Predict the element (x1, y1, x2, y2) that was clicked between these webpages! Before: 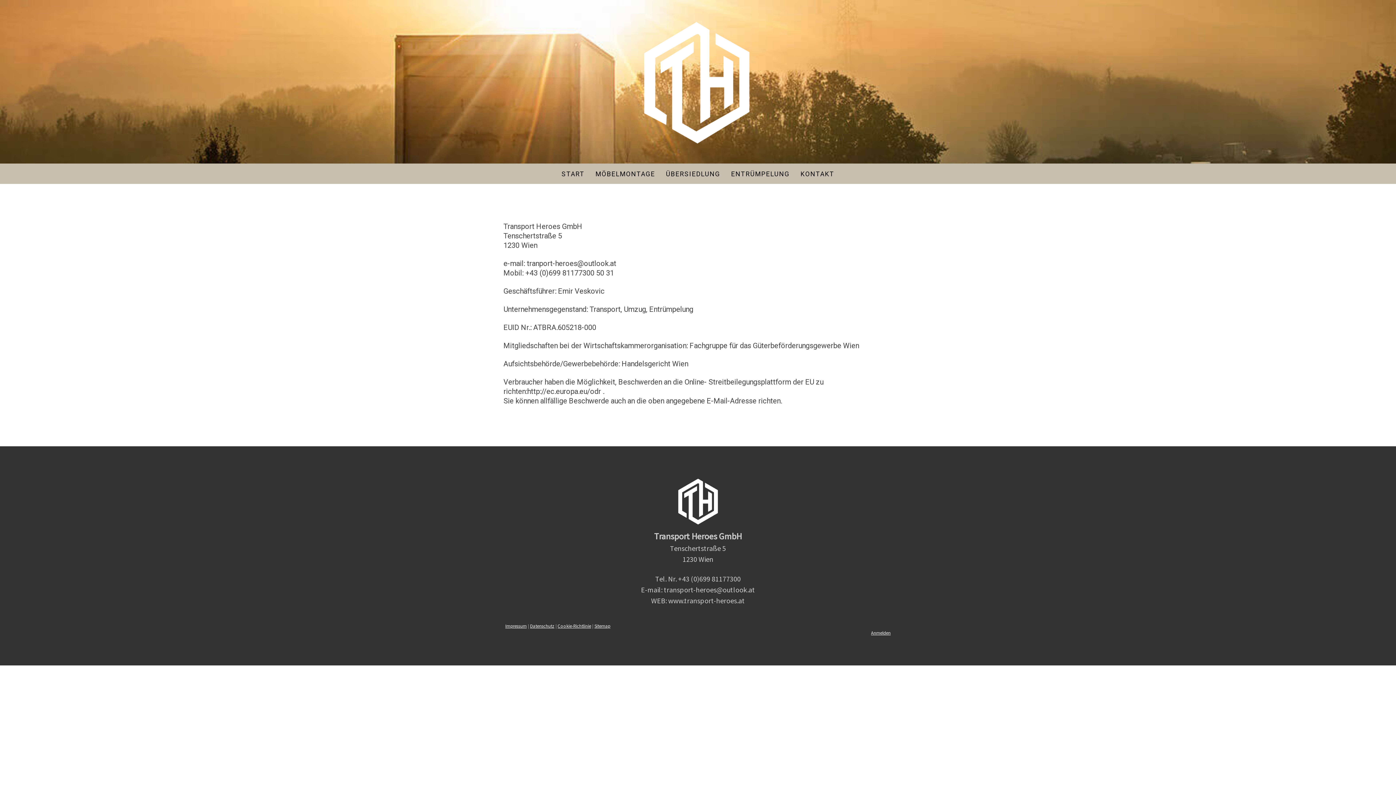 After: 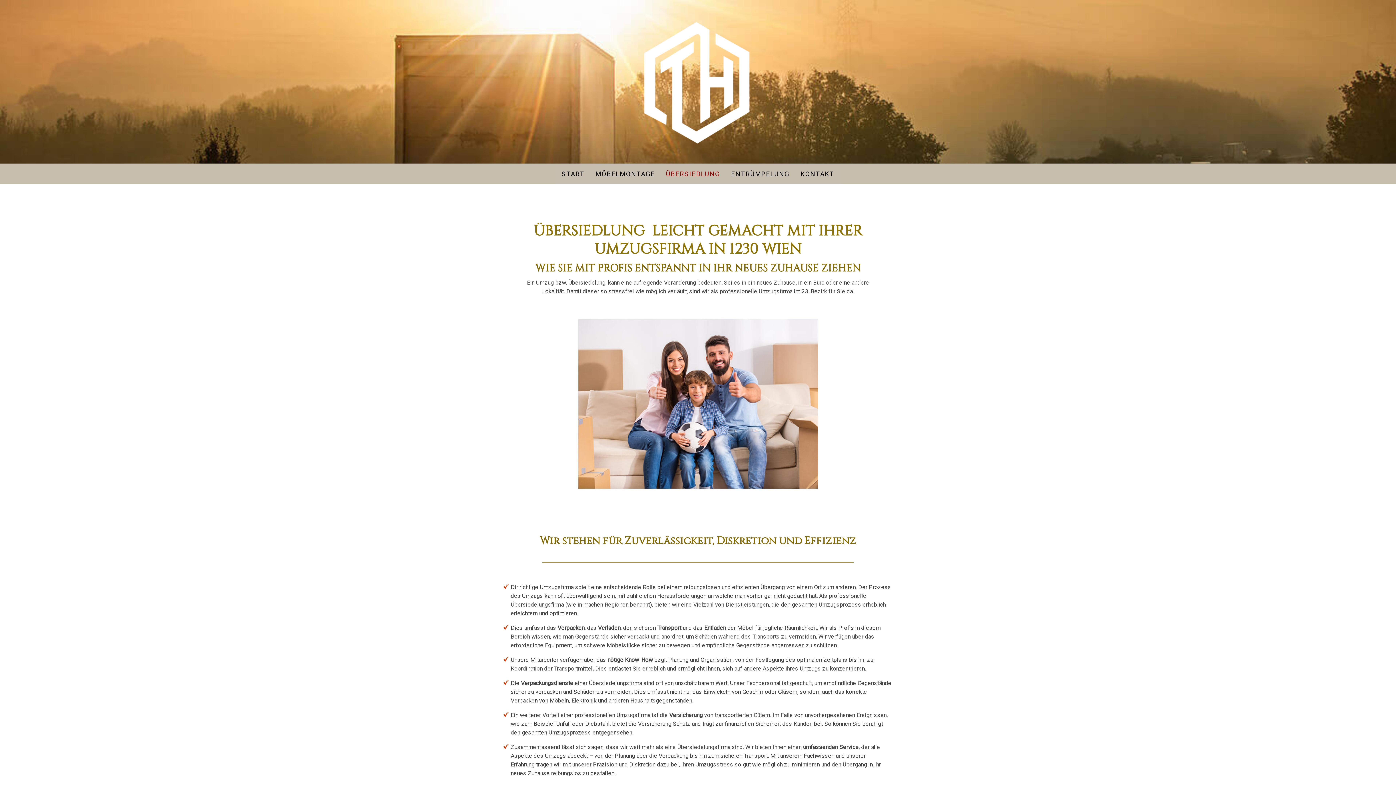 Action: label: ÜBERSIEDLUNG bbox: (660, 163, 725, 184)